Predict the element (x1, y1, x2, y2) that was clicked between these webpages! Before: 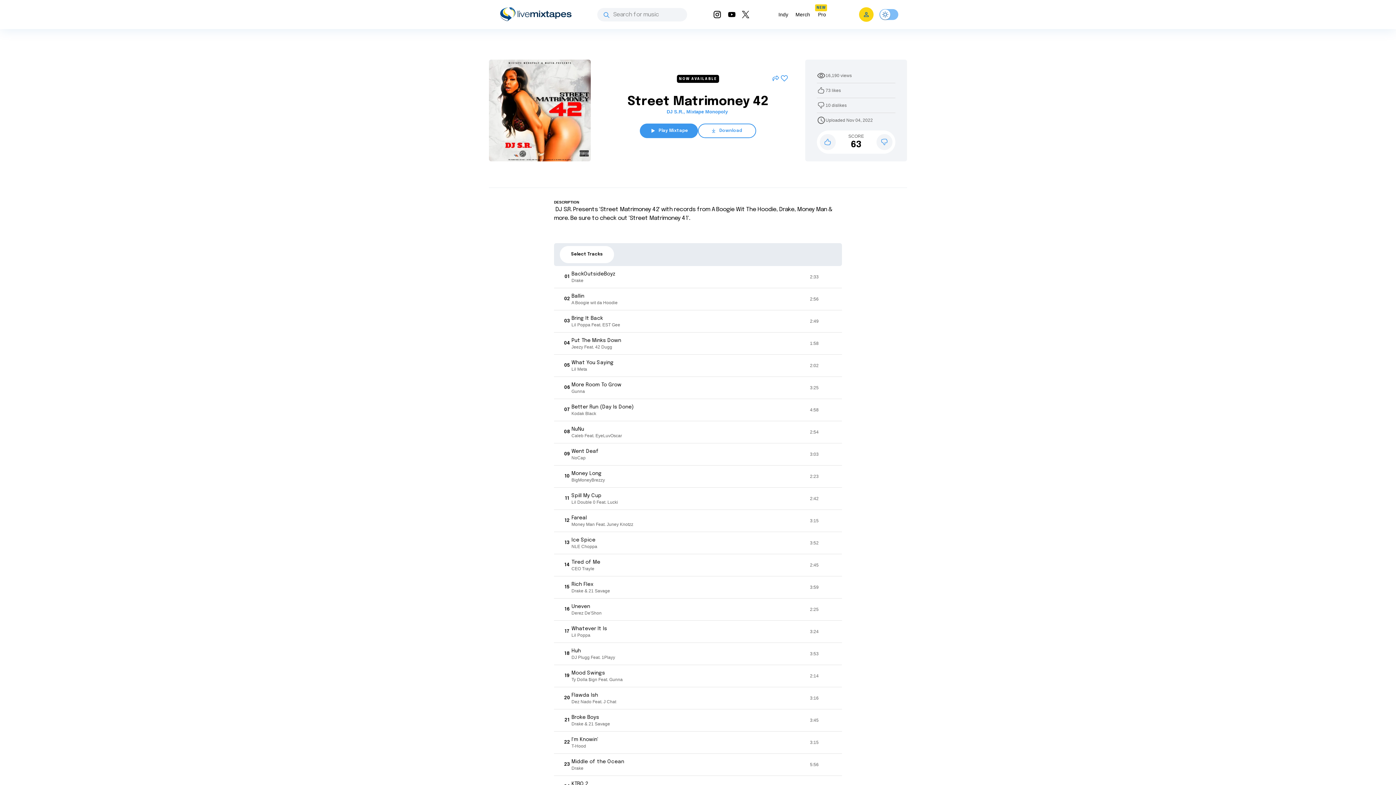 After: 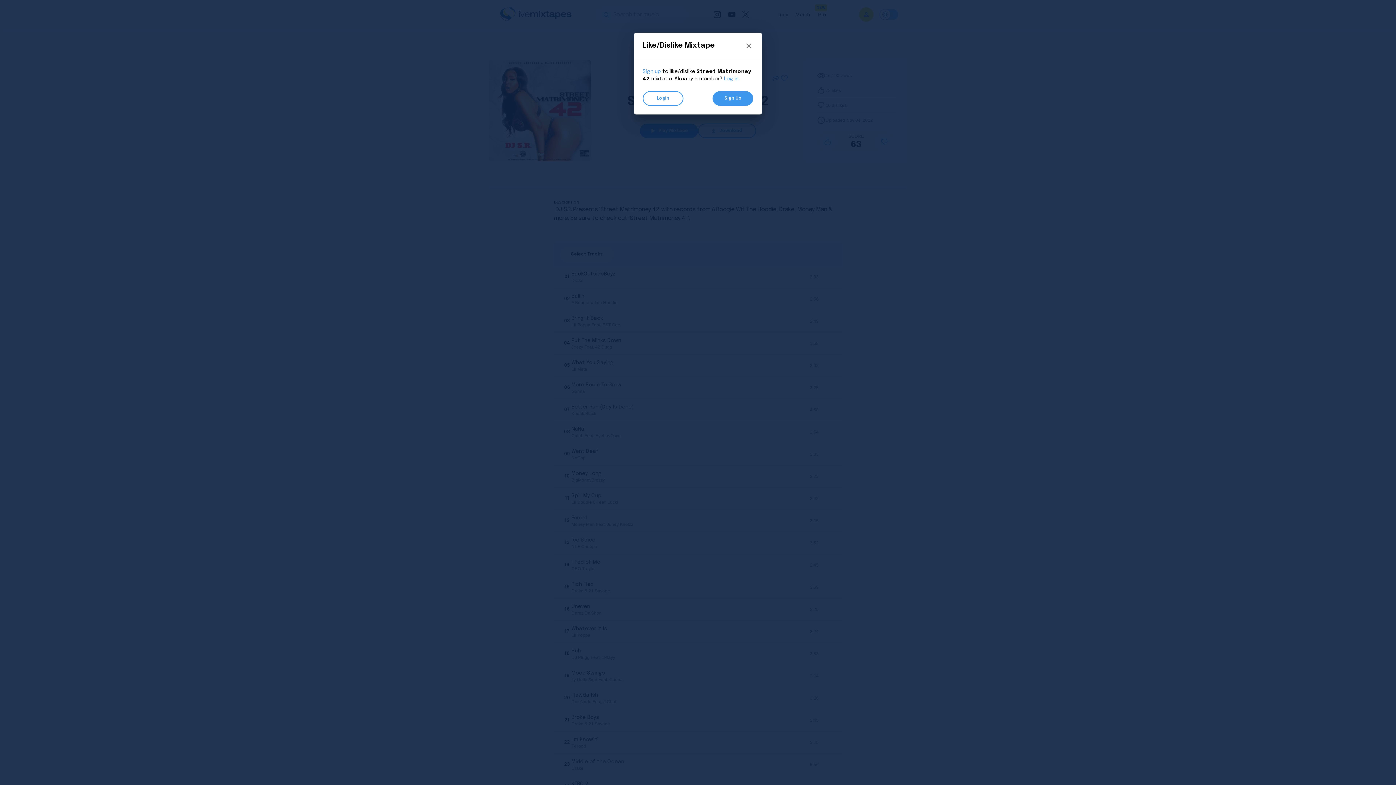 Action: bbox: (876, 134, 892, 150)